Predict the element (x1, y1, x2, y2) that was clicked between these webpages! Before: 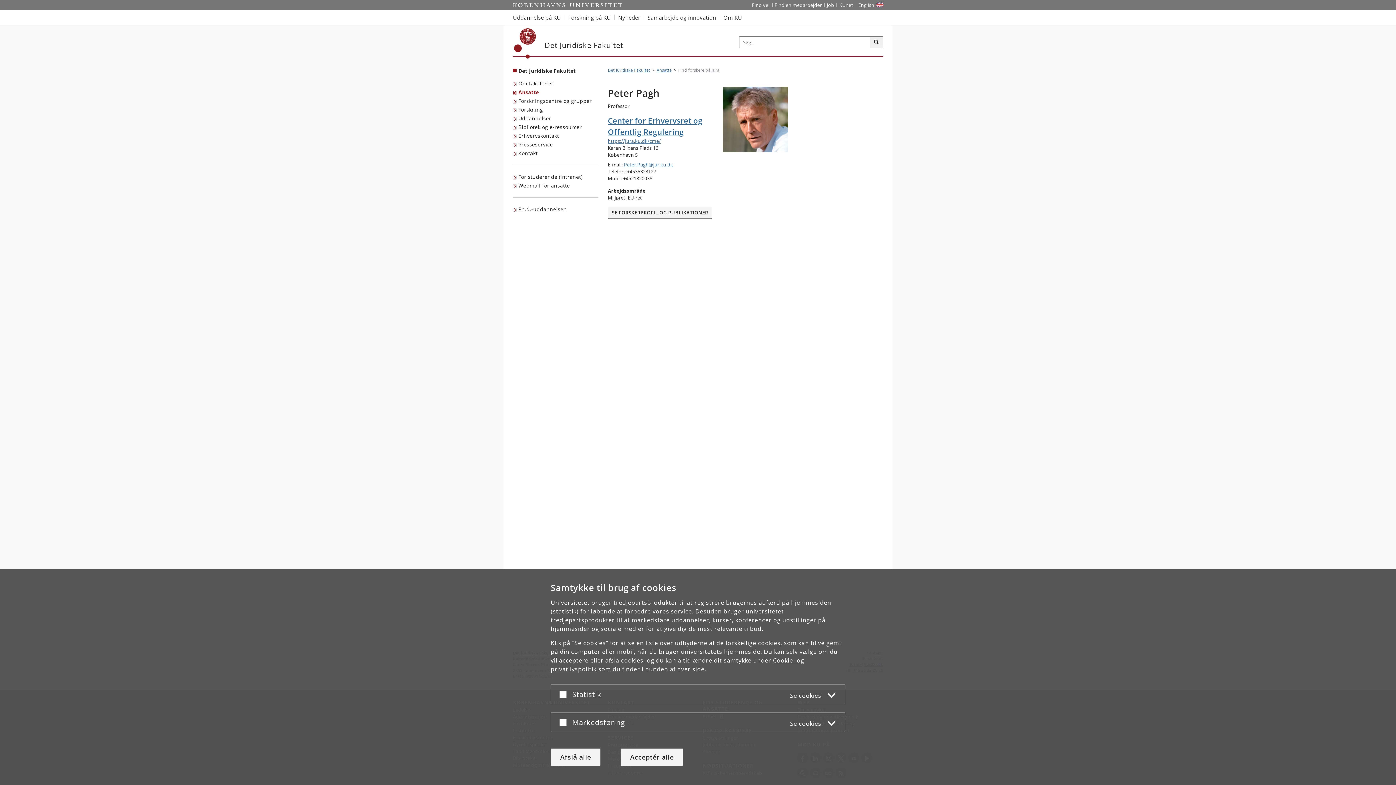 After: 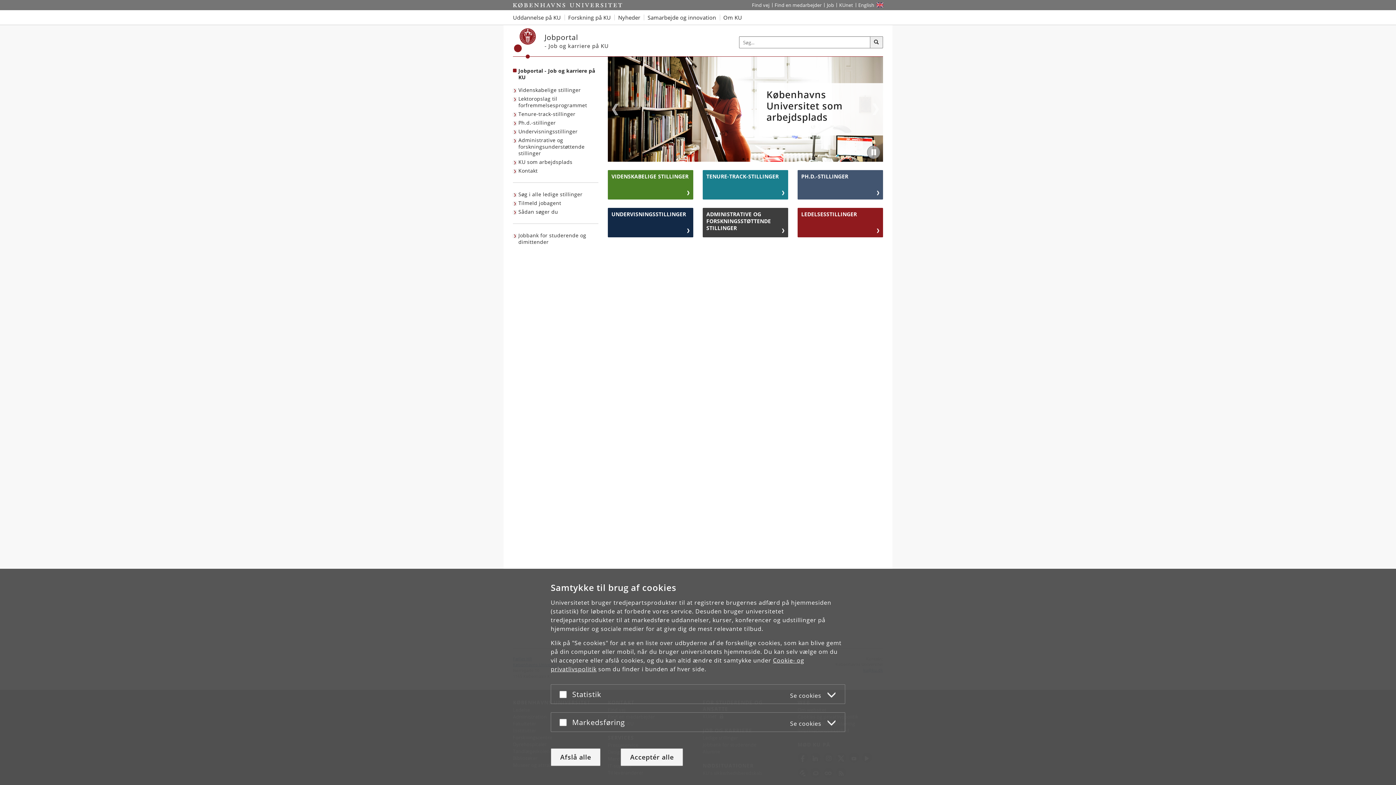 Action: label: Job og karriere på KU bbox: (824, 0, 836, 10)